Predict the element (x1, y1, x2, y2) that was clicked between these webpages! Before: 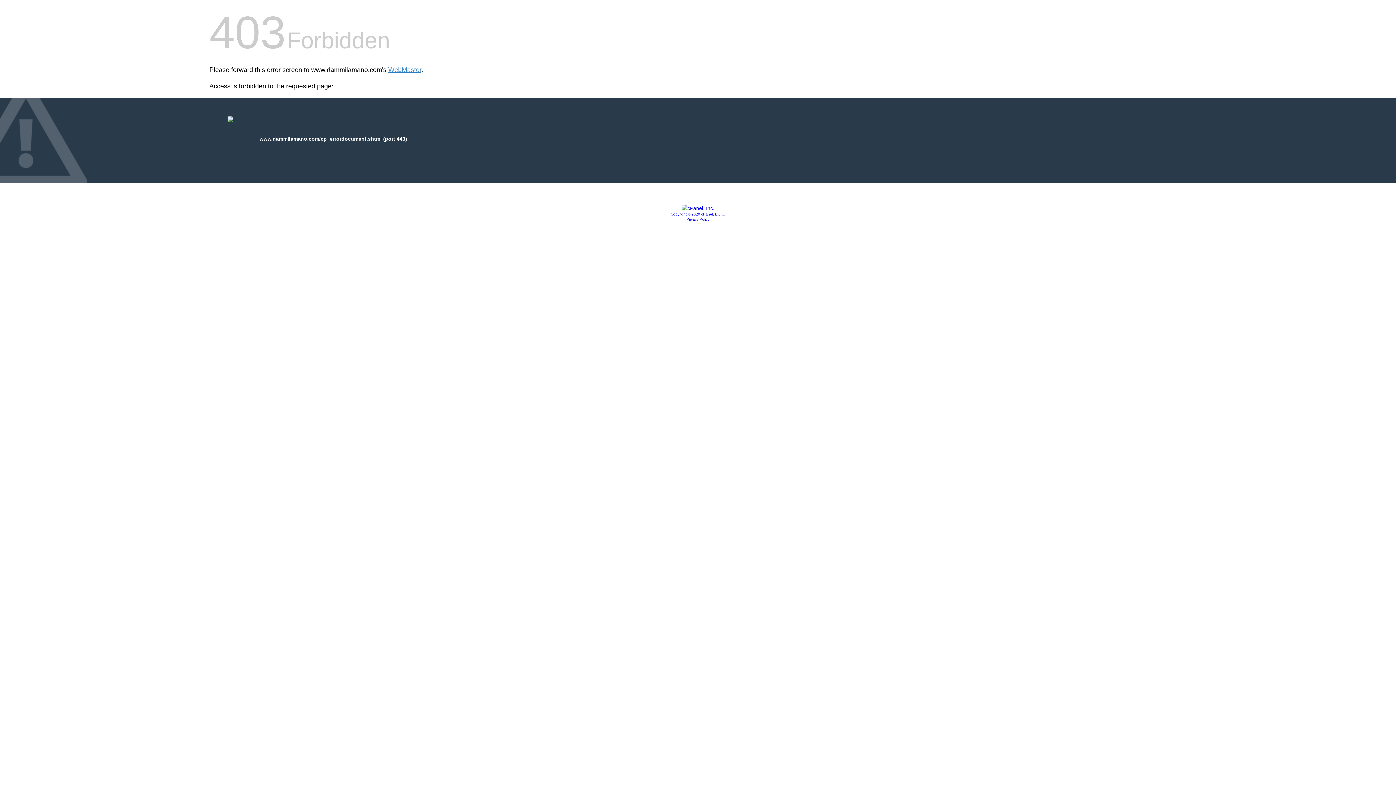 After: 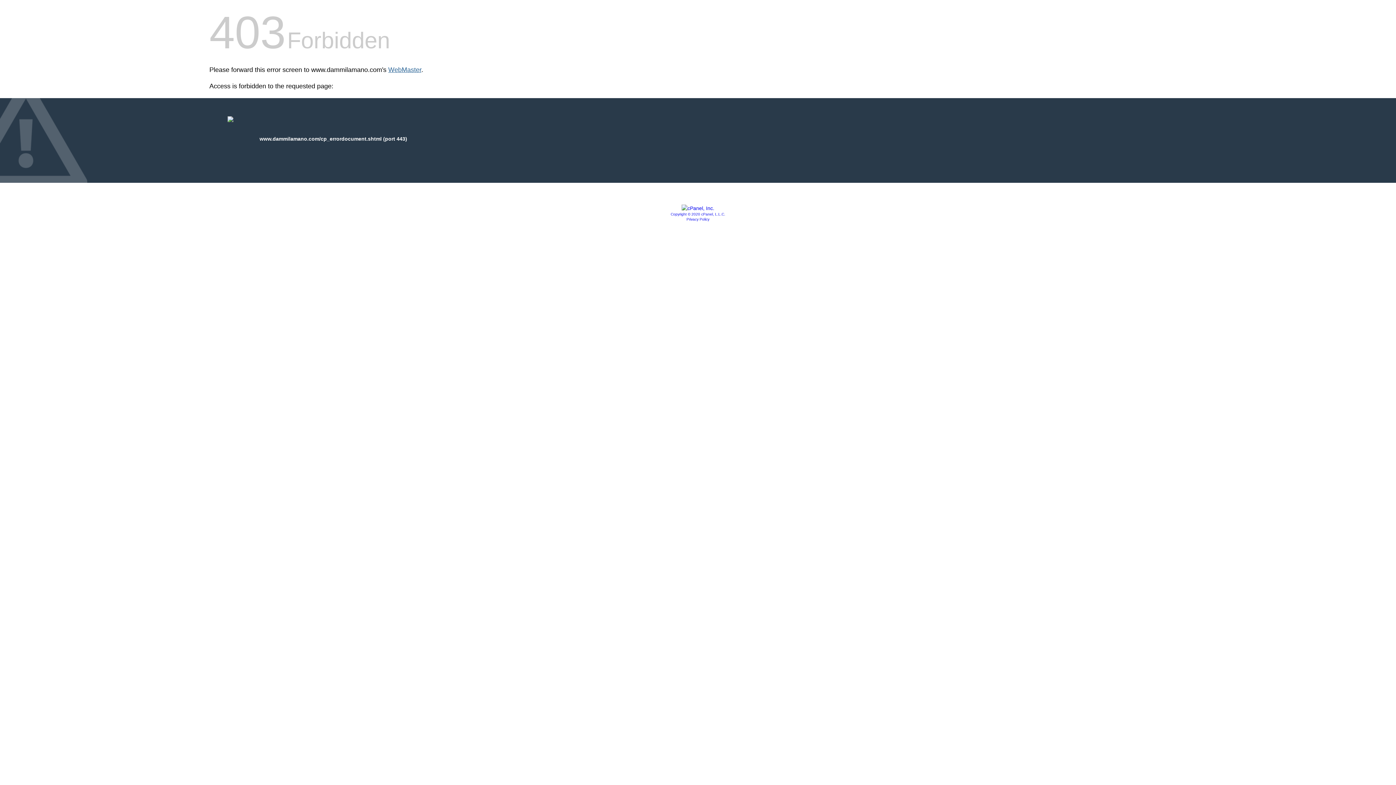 Action: bbox: (388, 66, 421, 73) label: WebMaster